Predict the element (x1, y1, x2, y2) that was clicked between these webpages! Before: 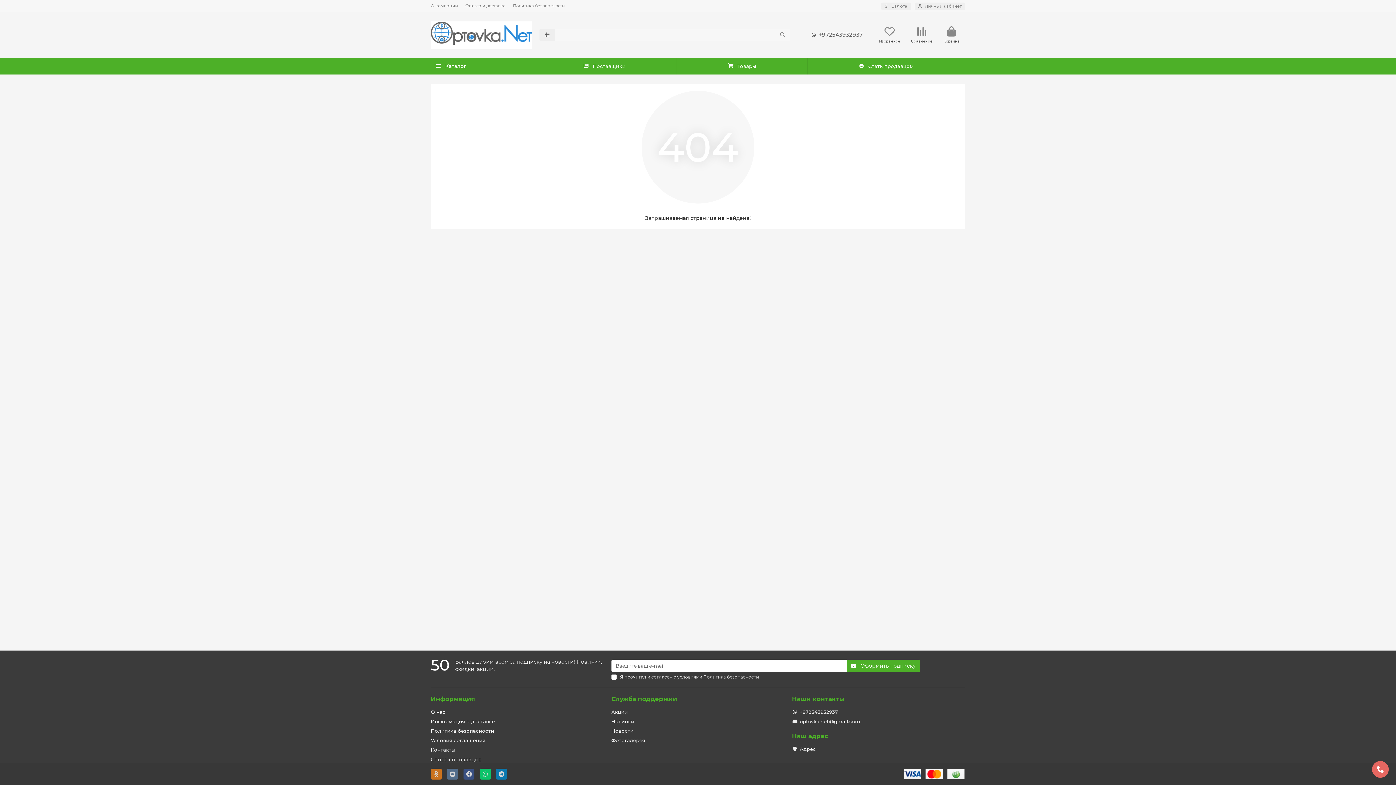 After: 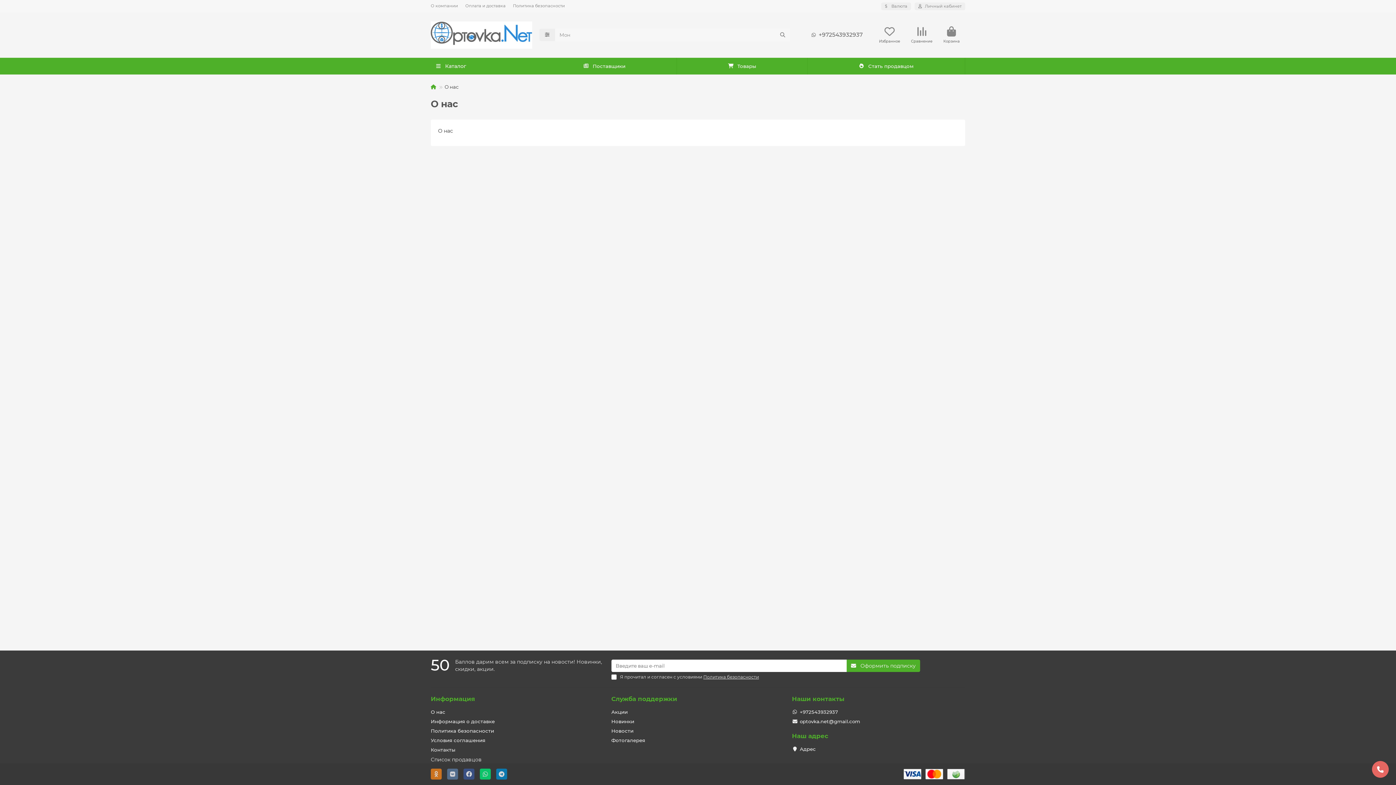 Action: bbox: (430, 709, 445, 715) label: О нас